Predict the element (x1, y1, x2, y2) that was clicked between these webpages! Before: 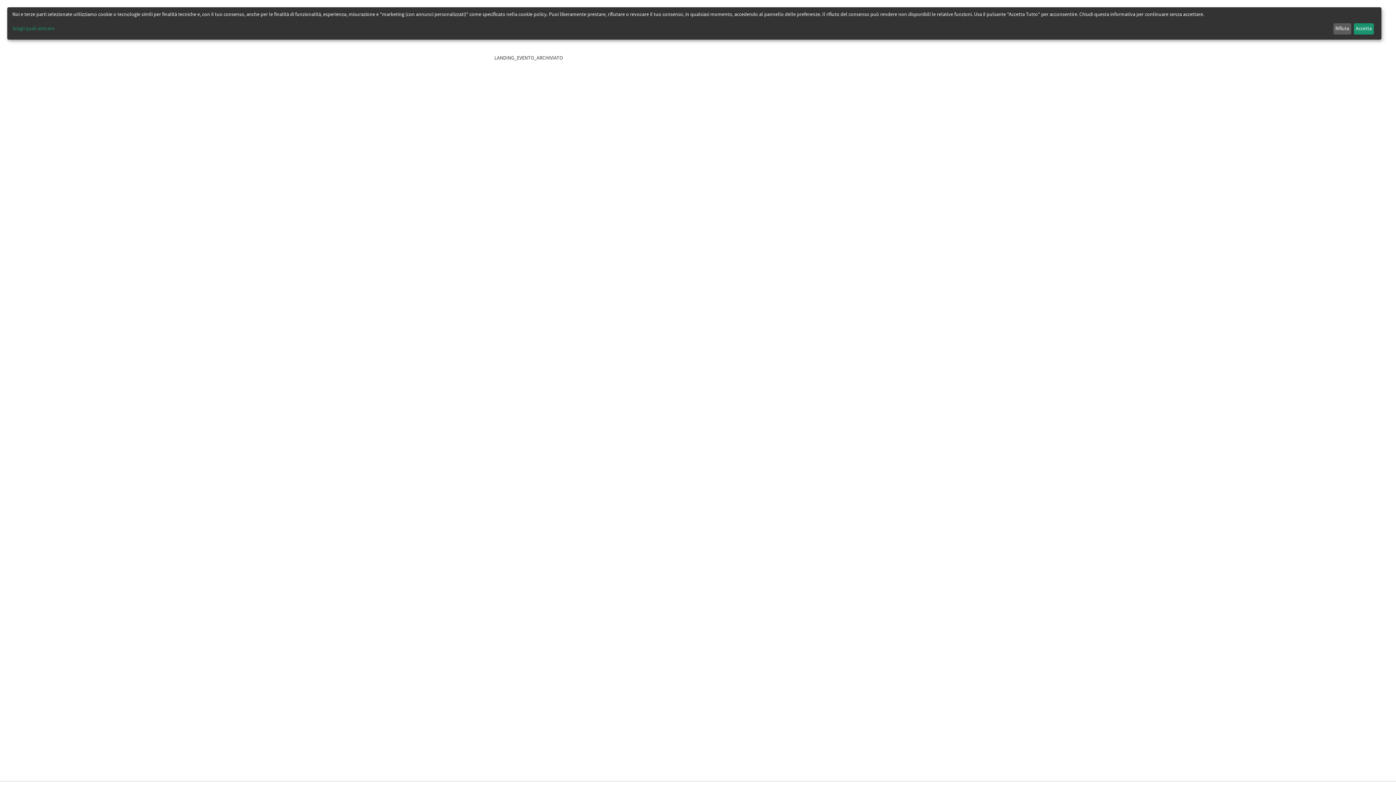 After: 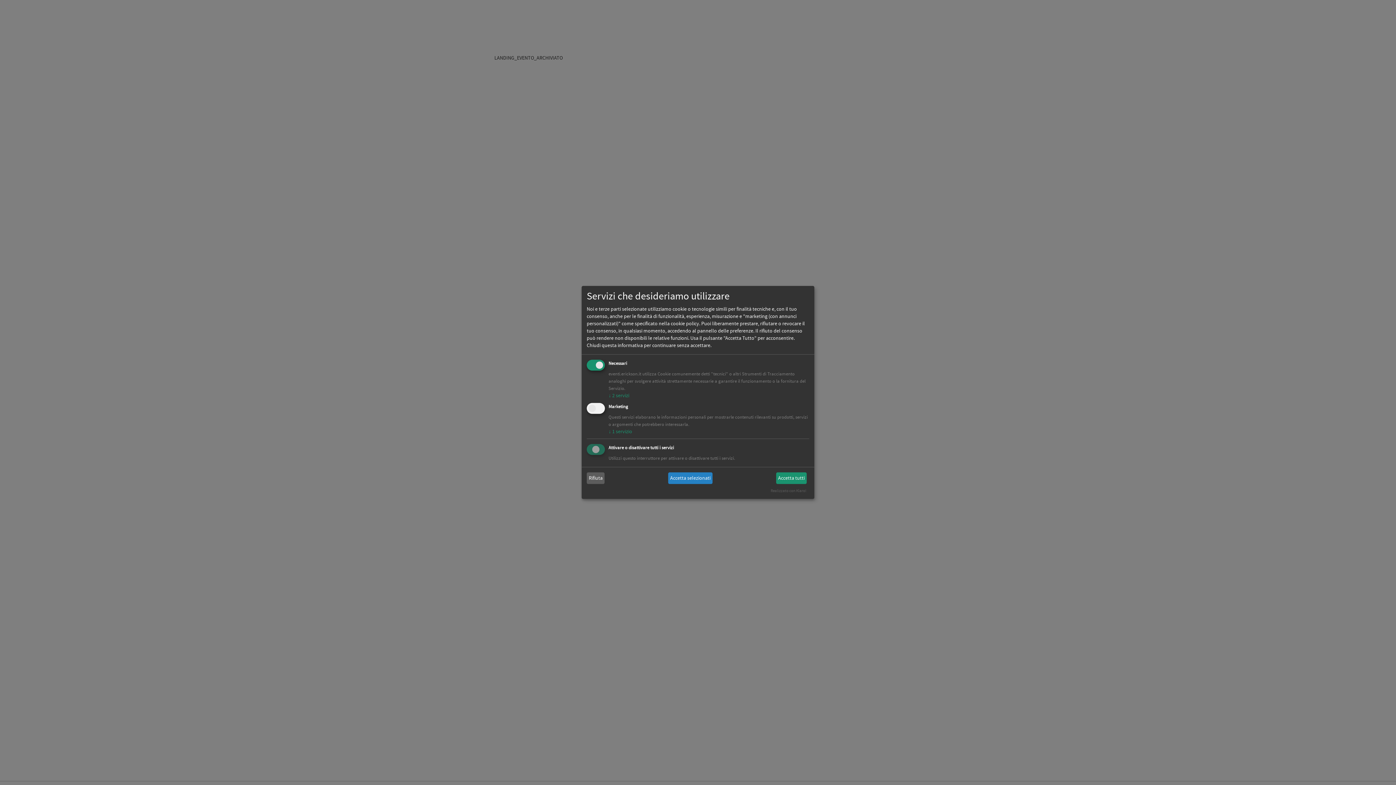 Action: bbox: (12, 25, 1331, 32) label: Scegli quali attivare